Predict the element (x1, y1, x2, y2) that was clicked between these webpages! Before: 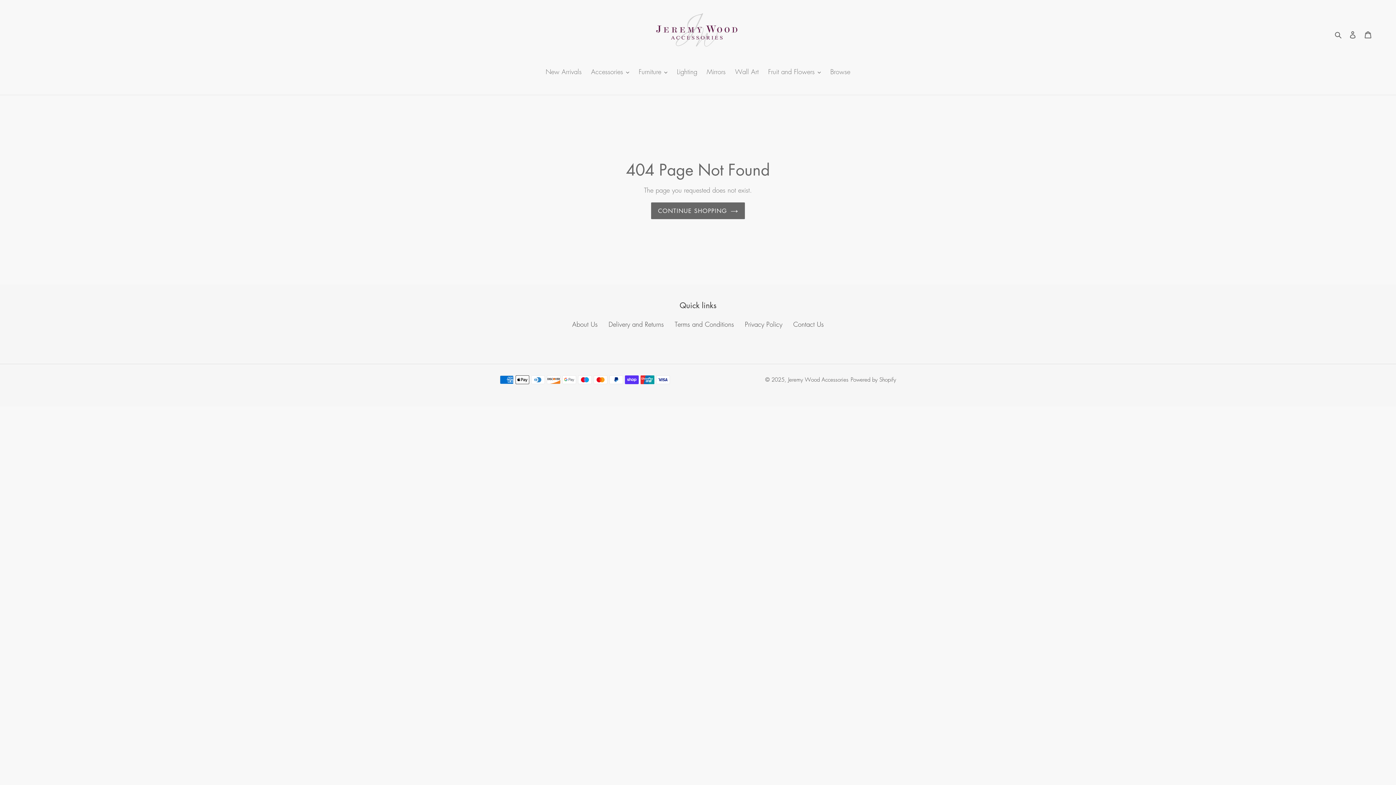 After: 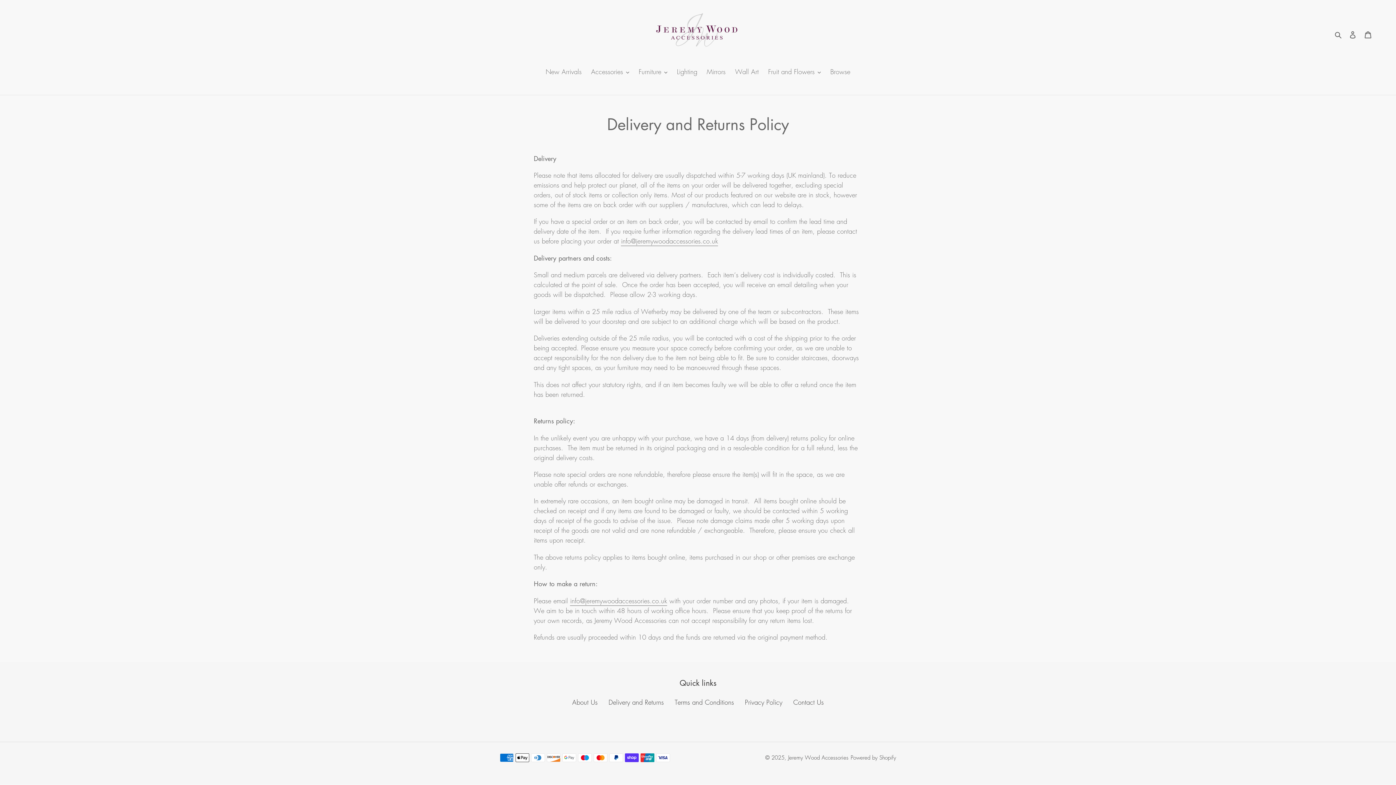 Action: bbox: (608, 320, 664, 328) label: Delivery and Returns